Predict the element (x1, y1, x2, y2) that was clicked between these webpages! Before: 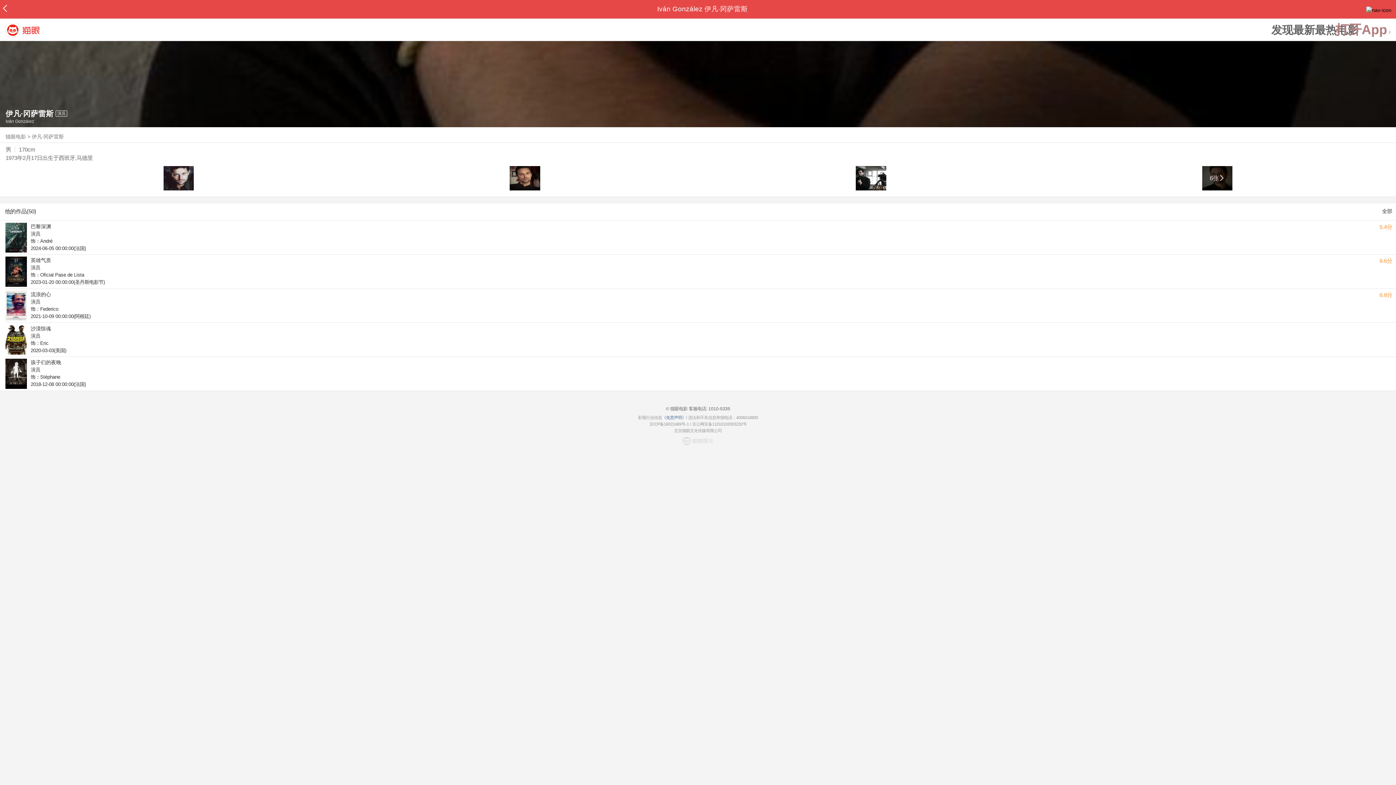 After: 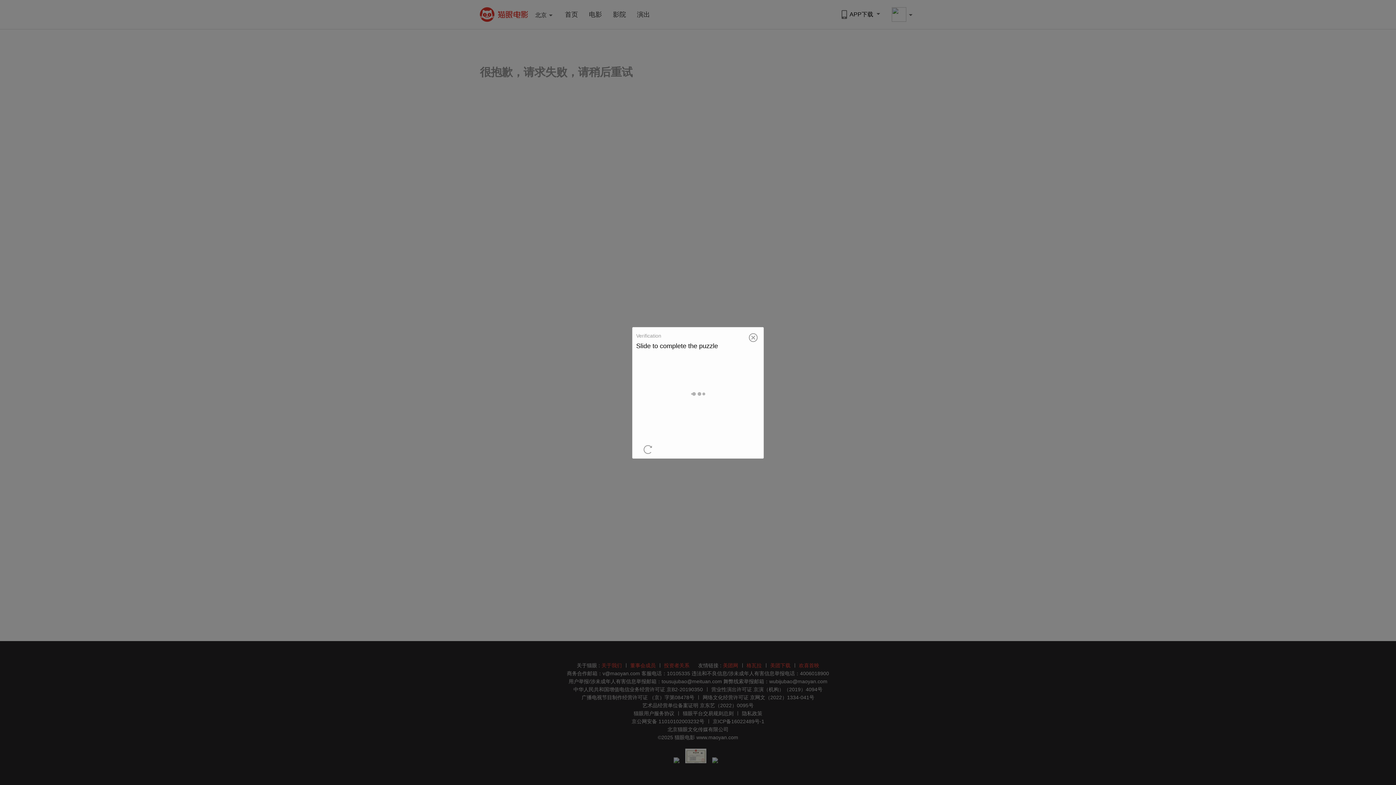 Action: bbox: (5, 220, 1396, 254) label: 5.4分

巴黎深渊

演员

饰：André

2024-06-05 00:00:00(法国)